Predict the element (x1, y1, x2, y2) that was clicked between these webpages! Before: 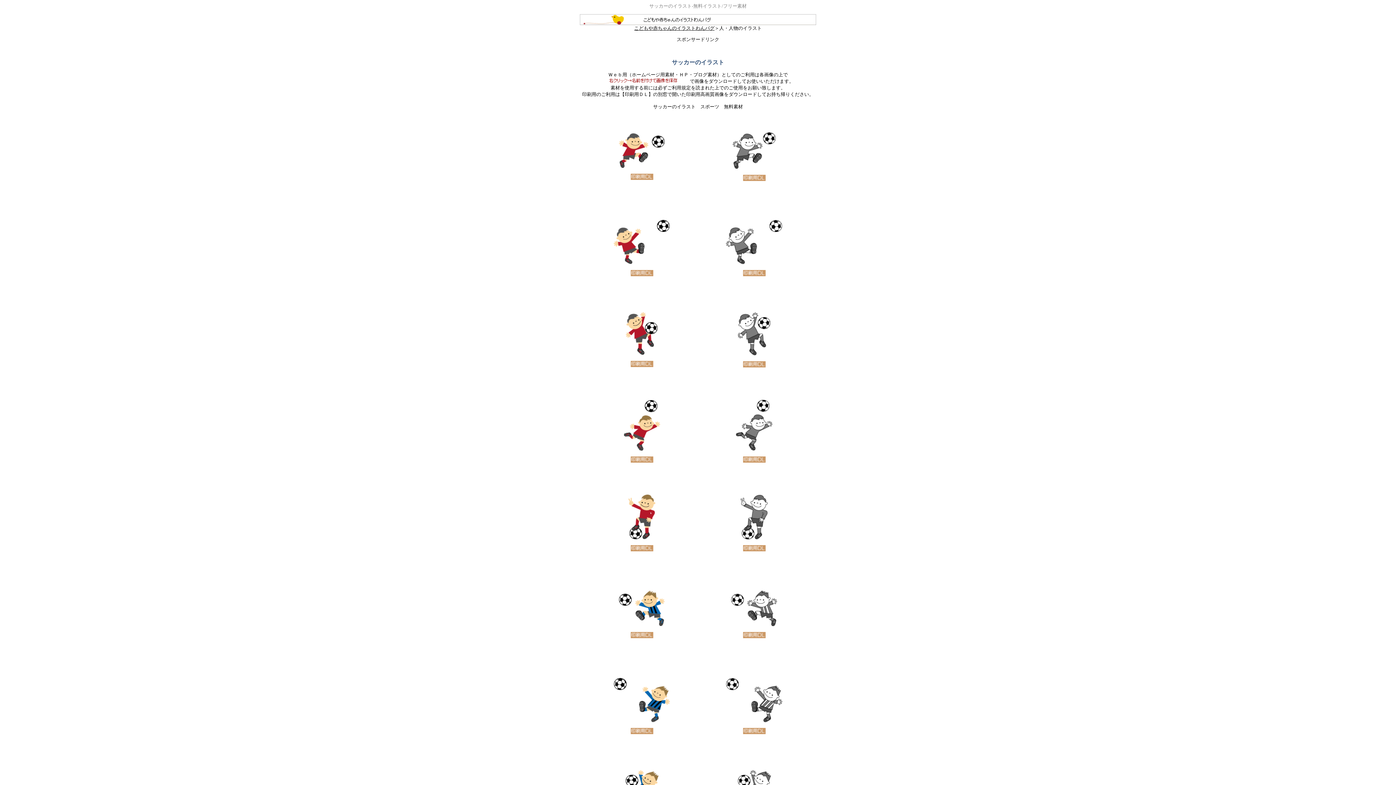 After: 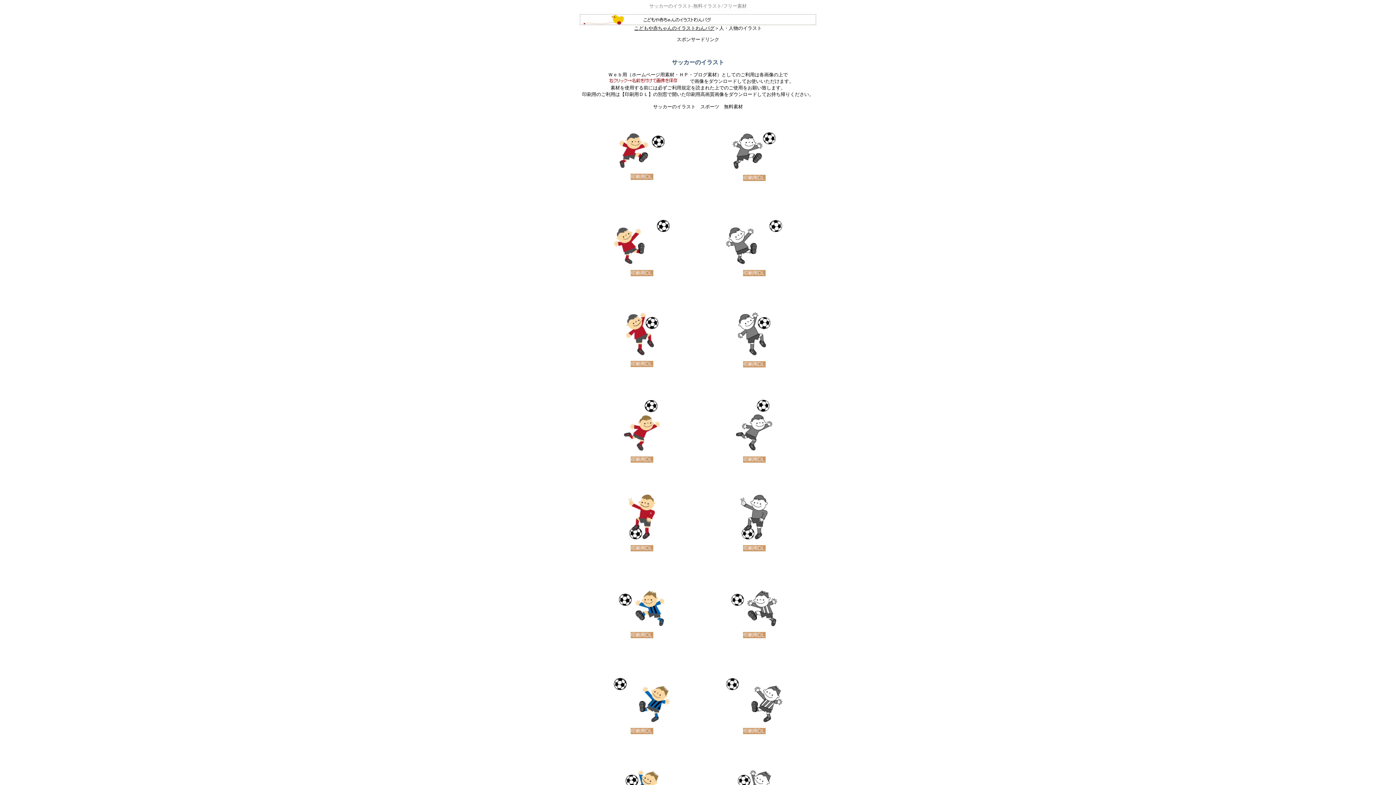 Action: bbox: (743, 176, 765, 182)